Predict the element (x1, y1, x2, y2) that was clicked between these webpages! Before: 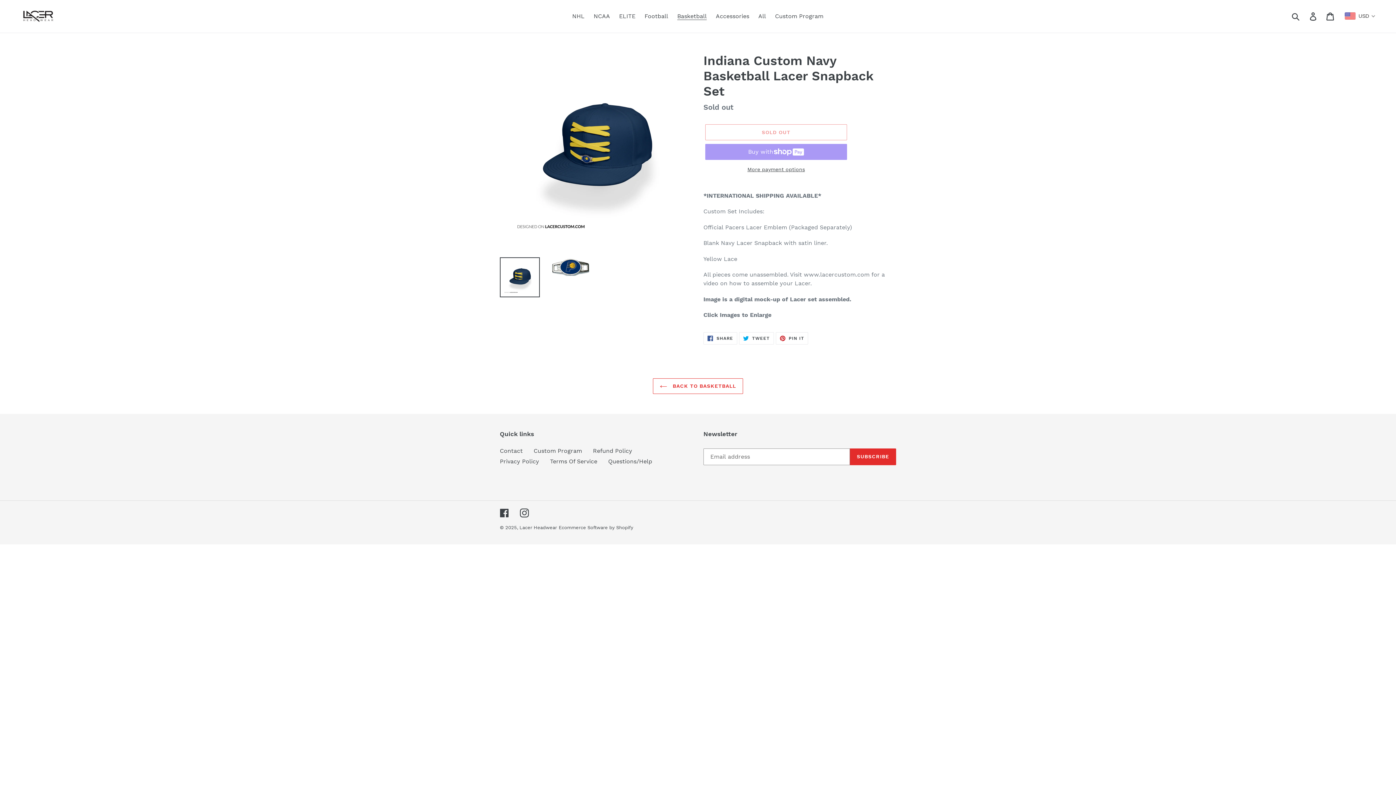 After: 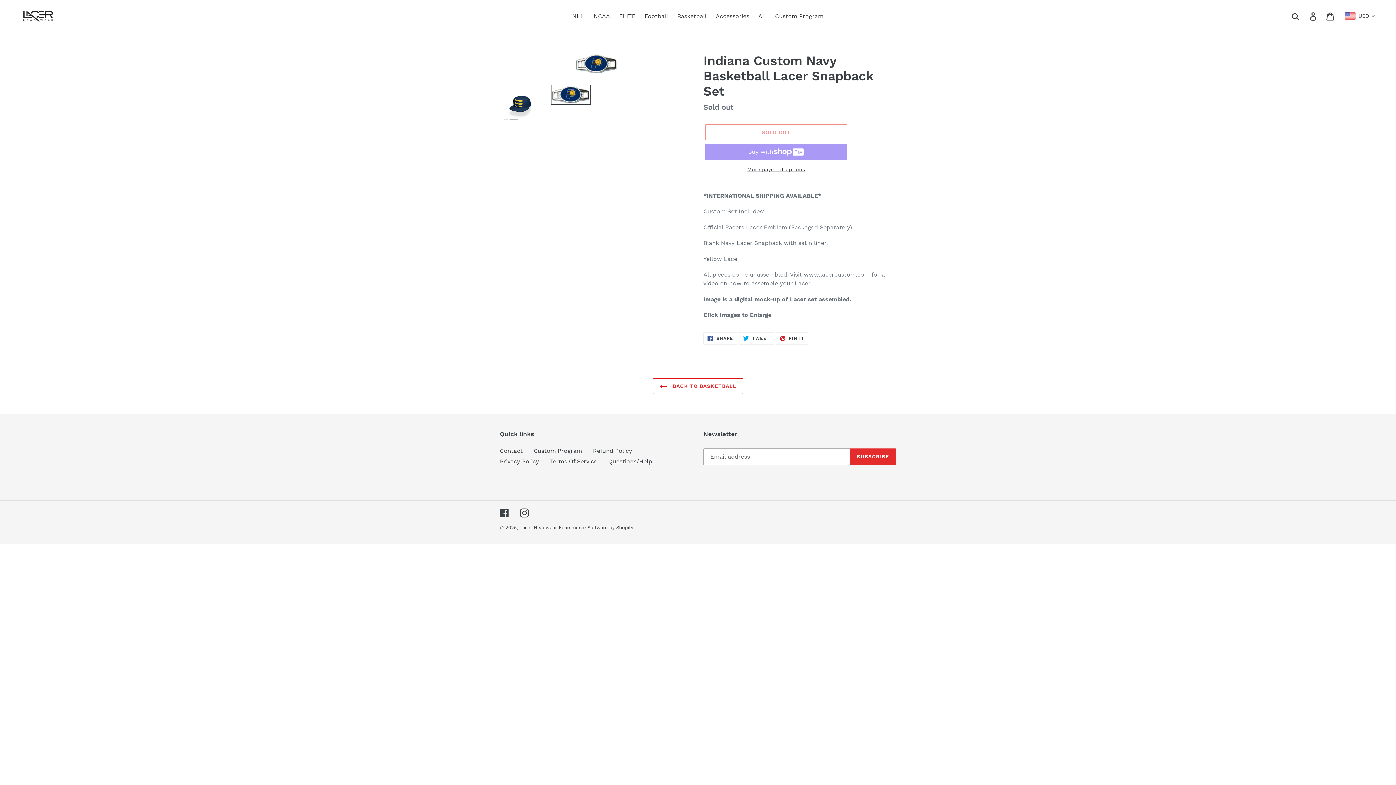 Action: bbox: (550, 257, 590, 277)